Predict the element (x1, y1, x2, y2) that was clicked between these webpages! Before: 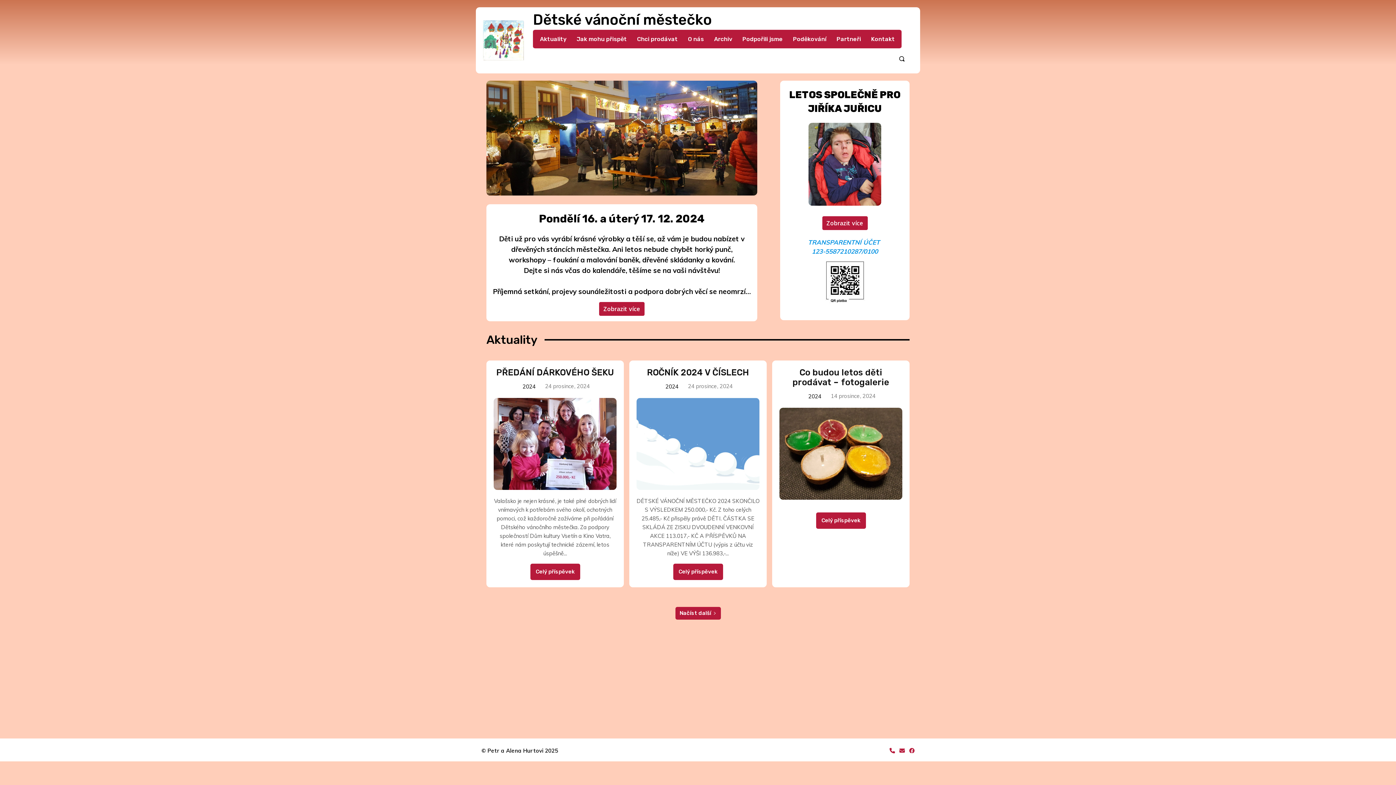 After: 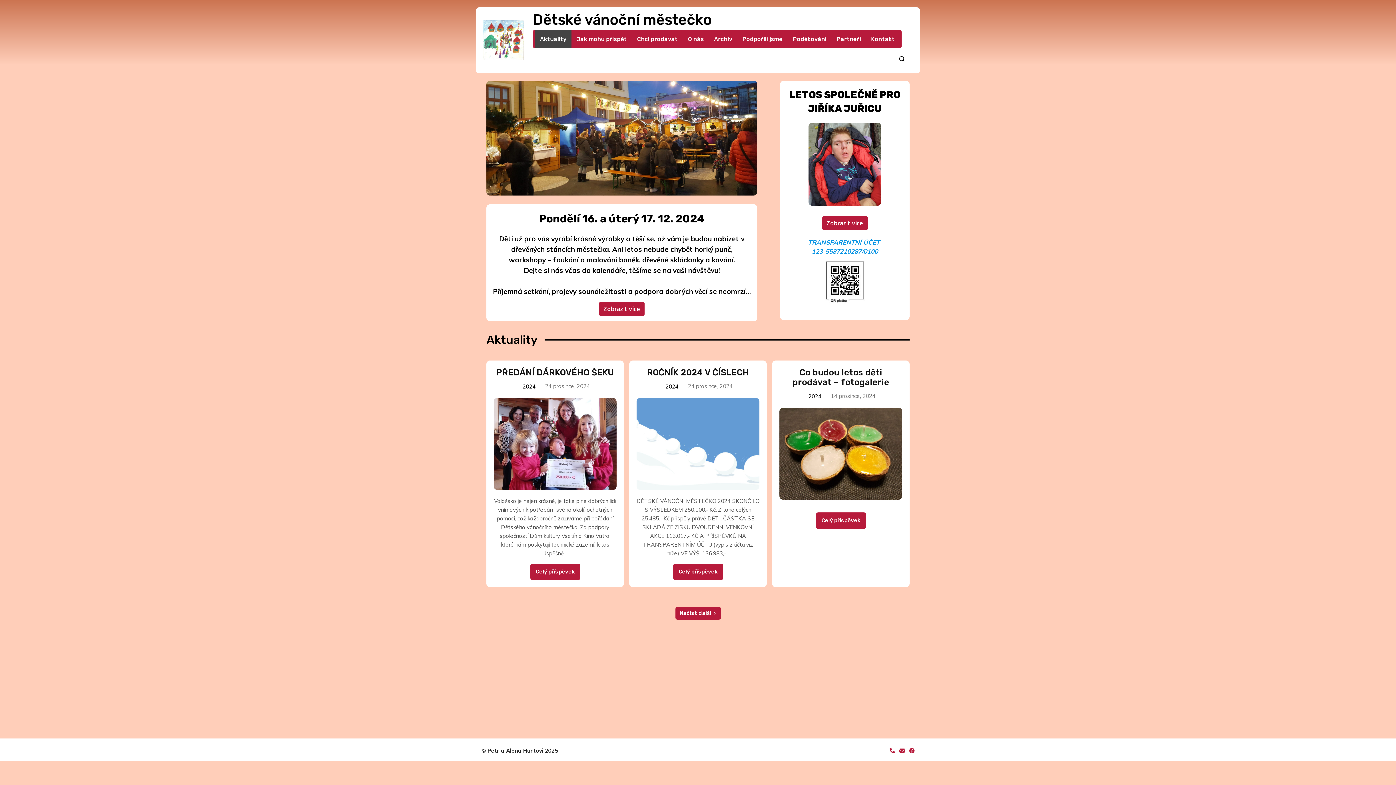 Action: label: Aktuality bbox: (534, 29, 571, 48)